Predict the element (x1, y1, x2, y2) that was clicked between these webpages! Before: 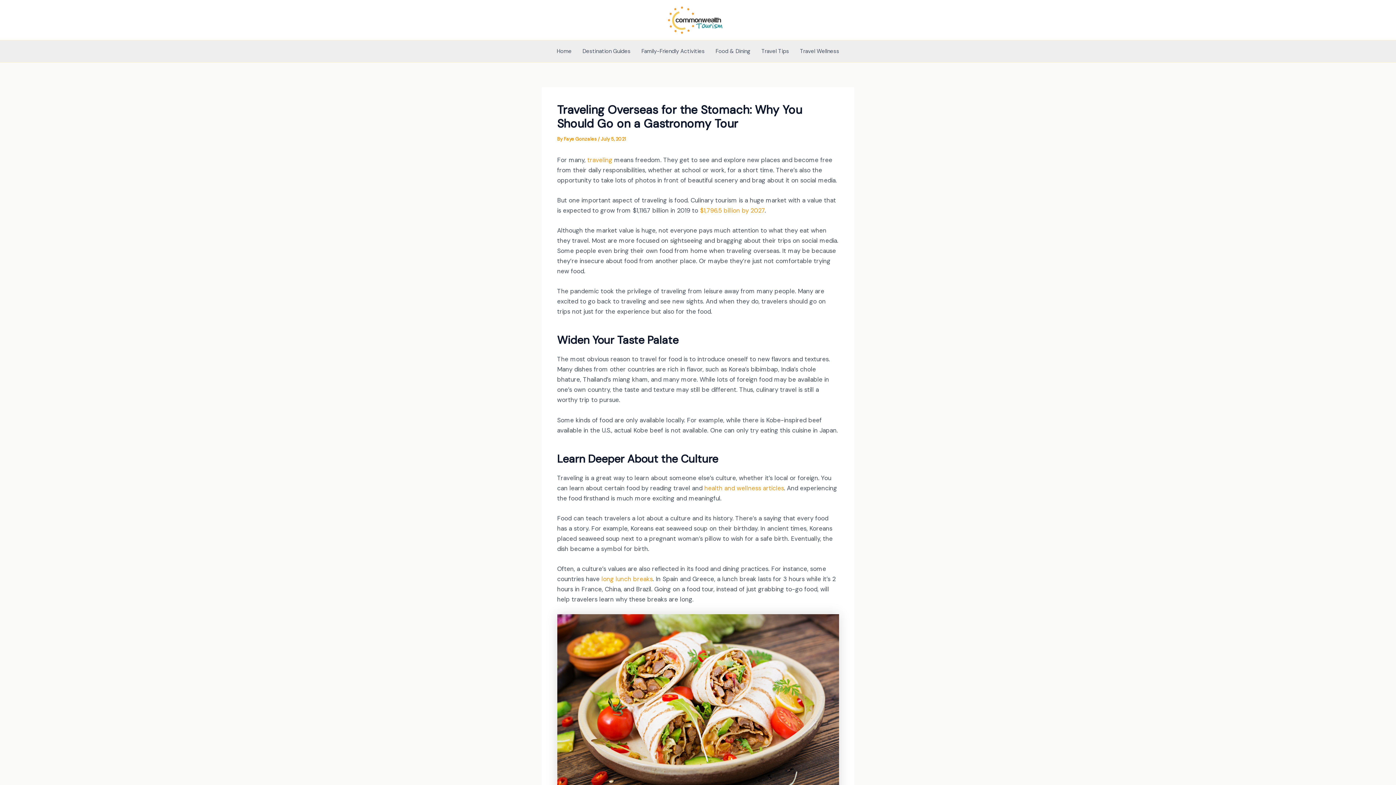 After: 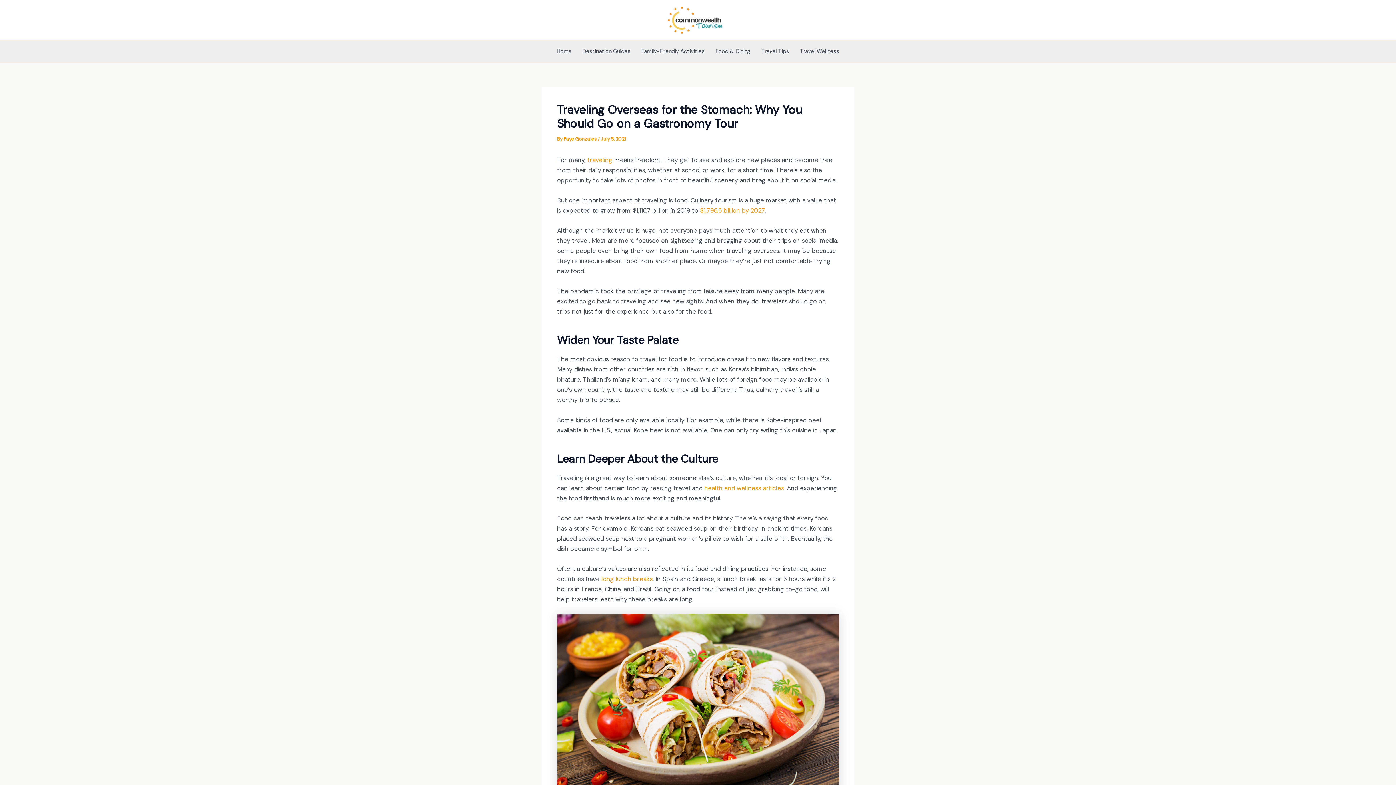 Action: bbox: (601, 575, 652, 583) label: long lunch breaks